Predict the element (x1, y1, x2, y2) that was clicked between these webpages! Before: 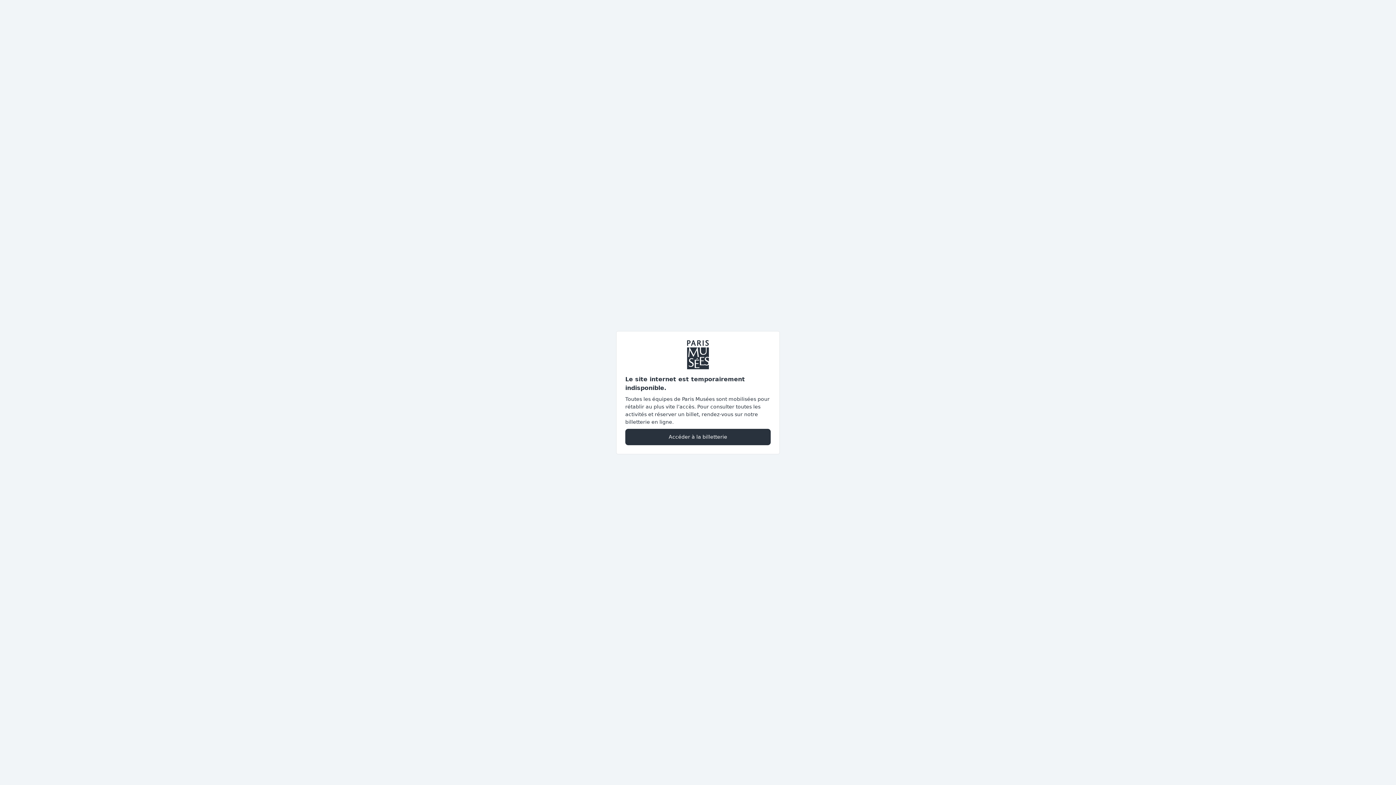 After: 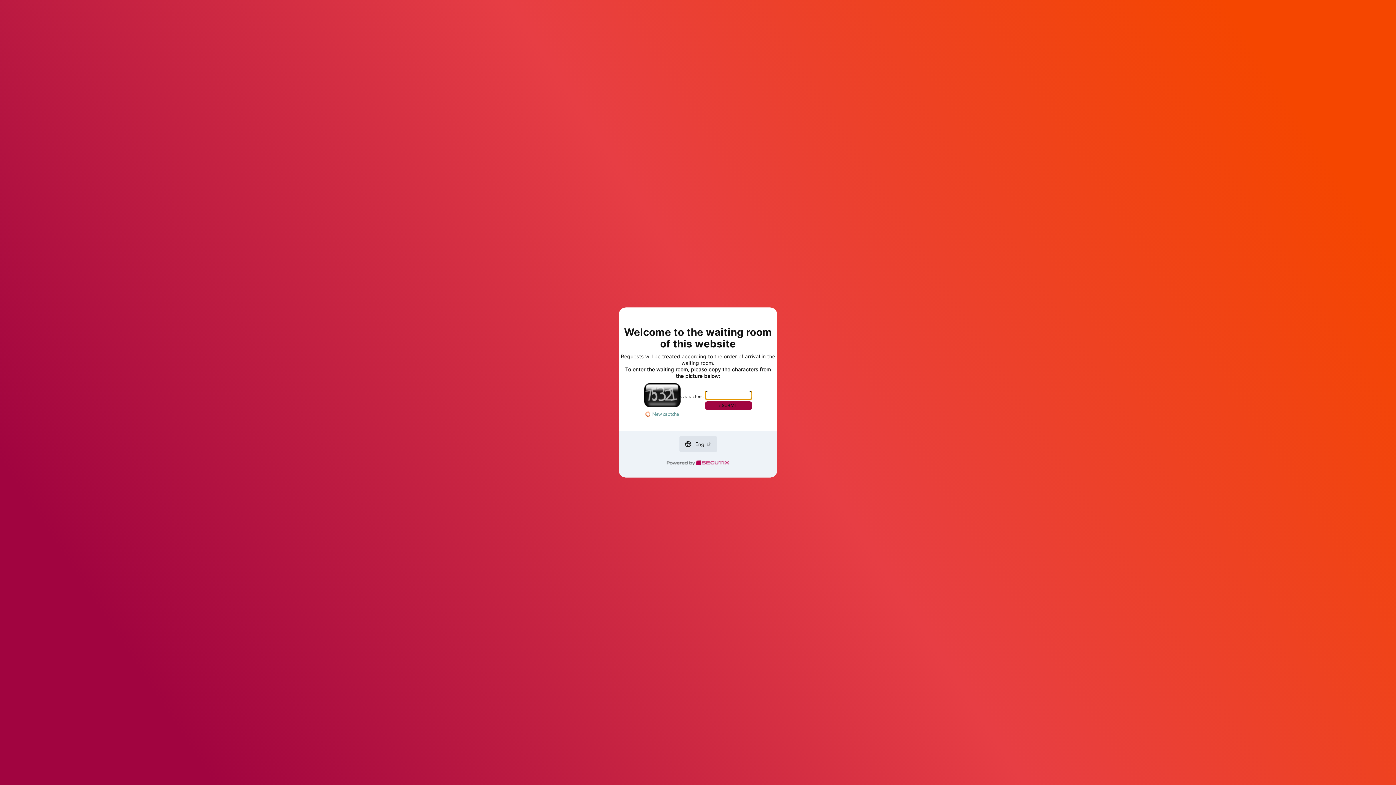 Action: label: Accéder à la billetterie bbox: (625, 428, 770, 445)